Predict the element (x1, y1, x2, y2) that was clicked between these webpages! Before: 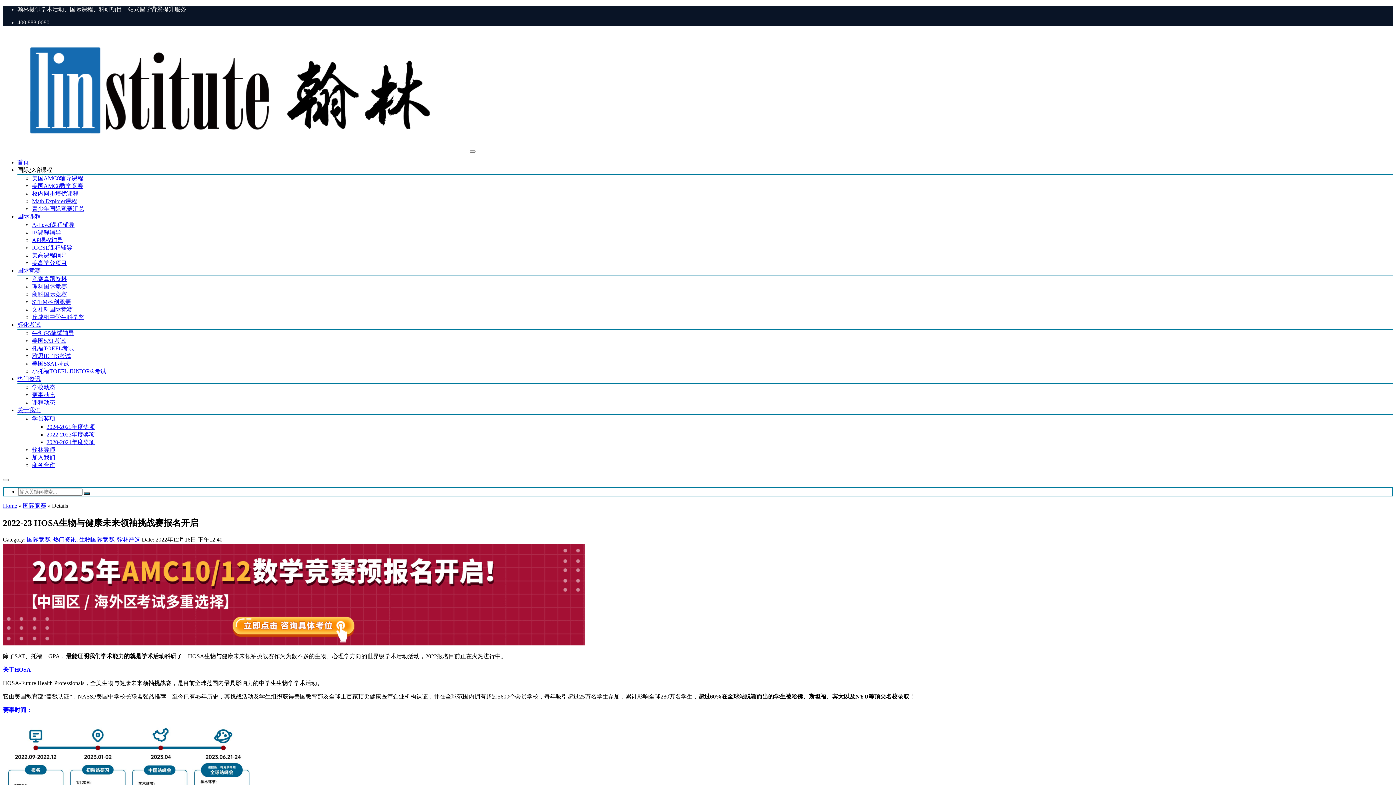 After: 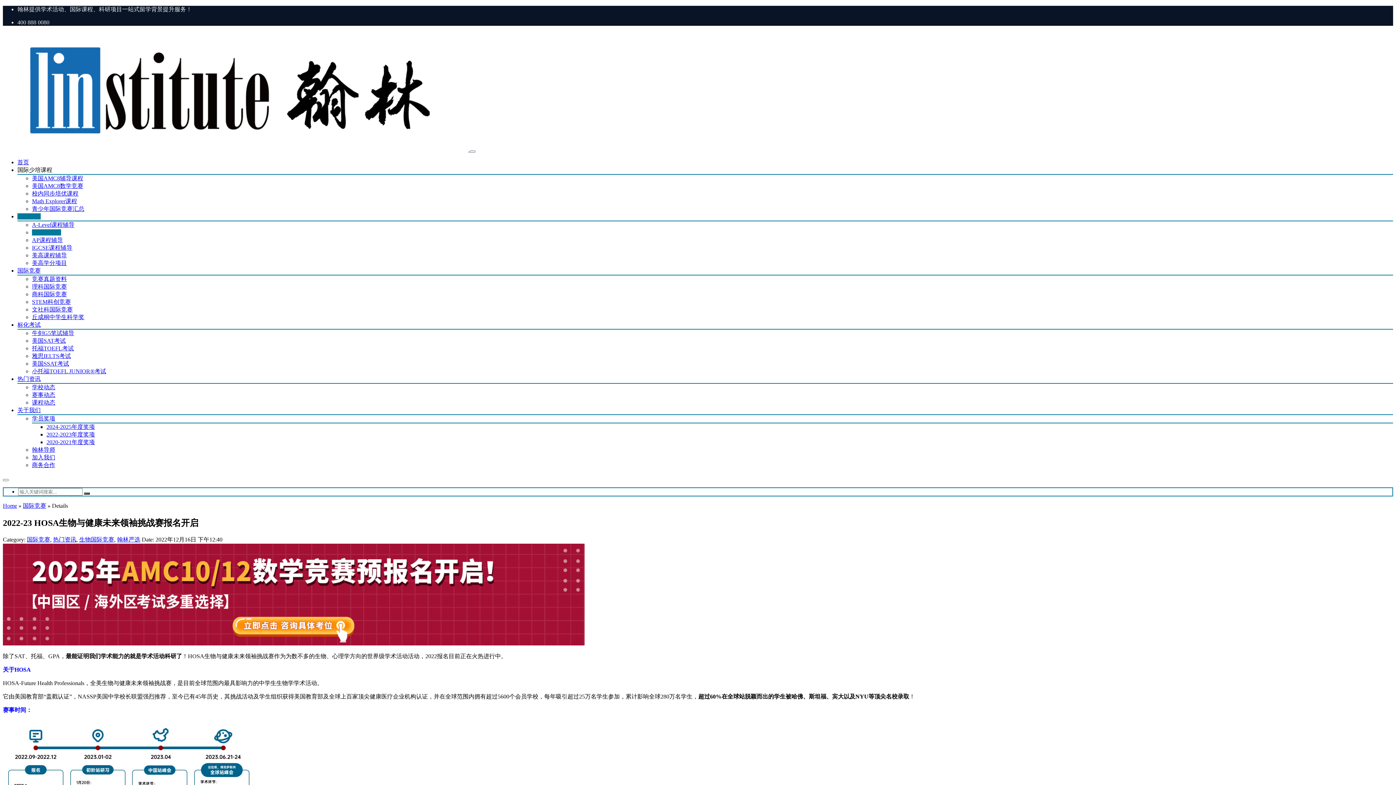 Action: bbox: (32, 229, 61, 235) label: IB课程辅导